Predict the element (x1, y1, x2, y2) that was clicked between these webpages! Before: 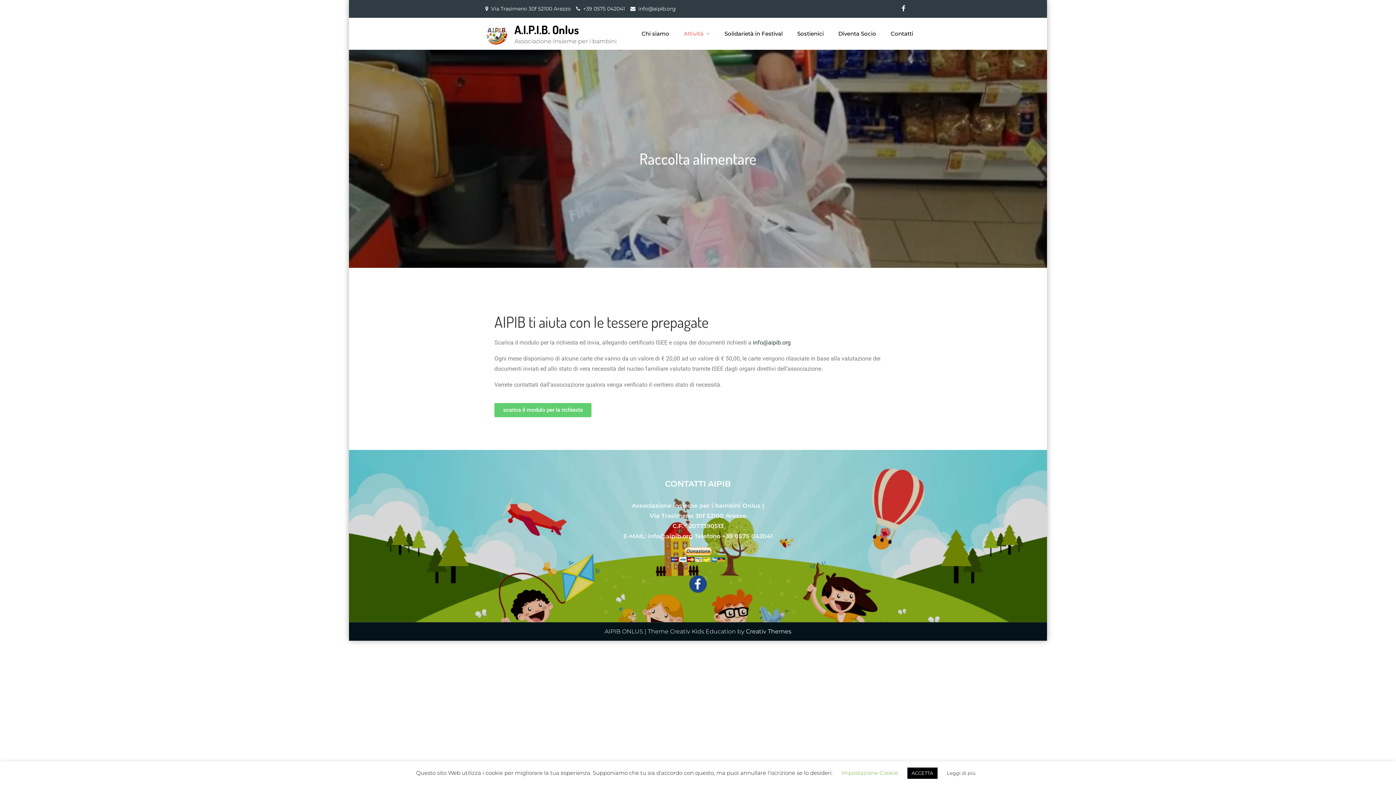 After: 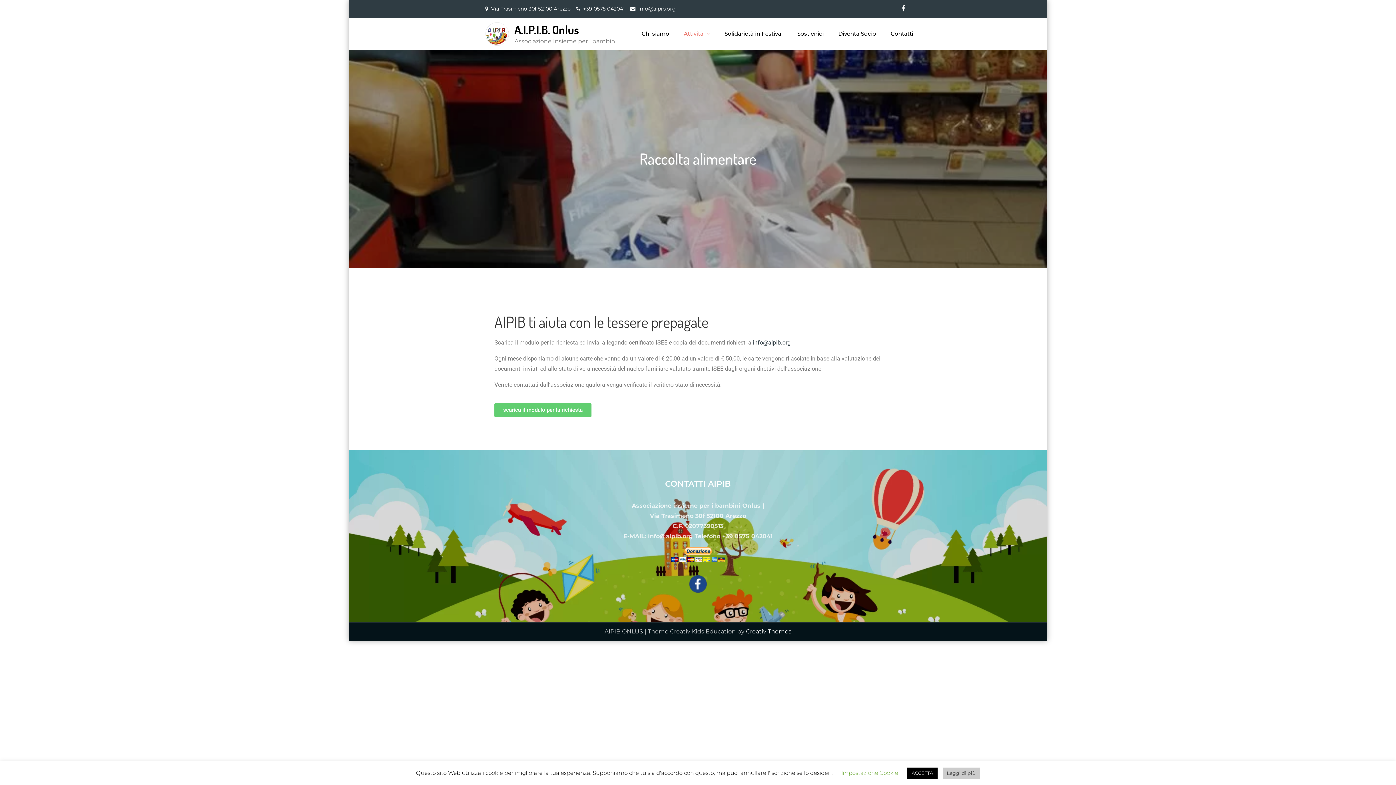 Action: label: Leggi di più bbox: (942, 768, 980, 779)